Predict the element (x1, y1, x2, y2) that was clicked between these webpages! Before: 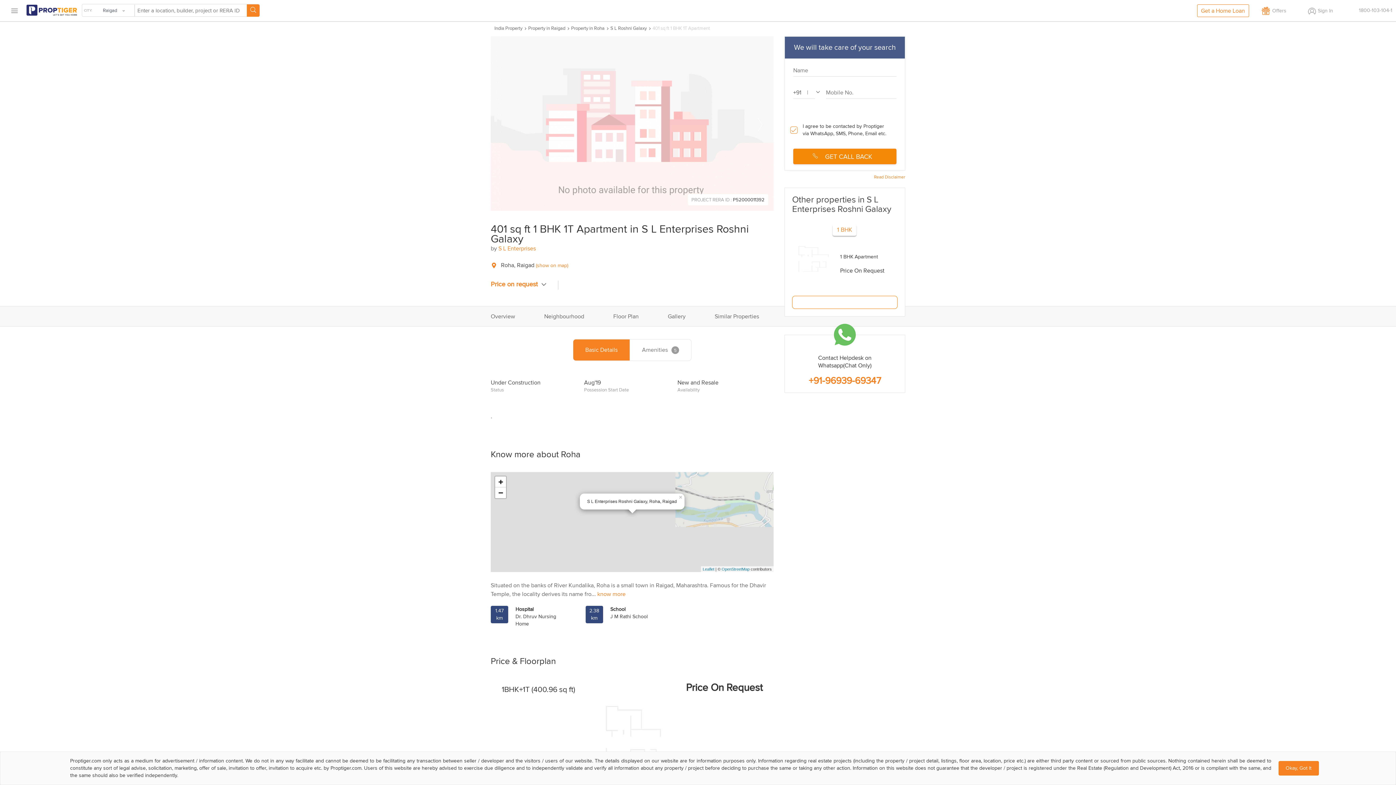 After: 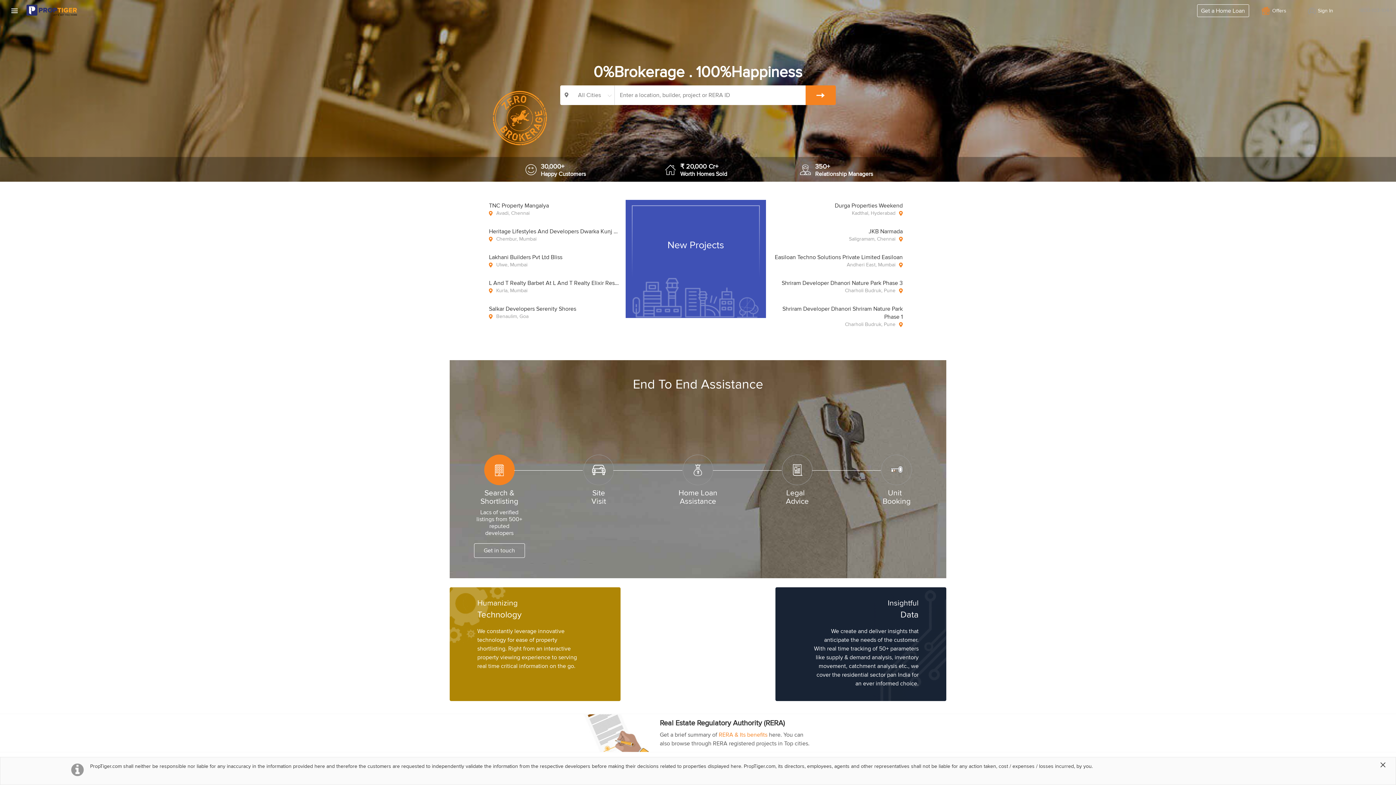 Action: label: Proptiger bbox: (24, 2, 78, 17)